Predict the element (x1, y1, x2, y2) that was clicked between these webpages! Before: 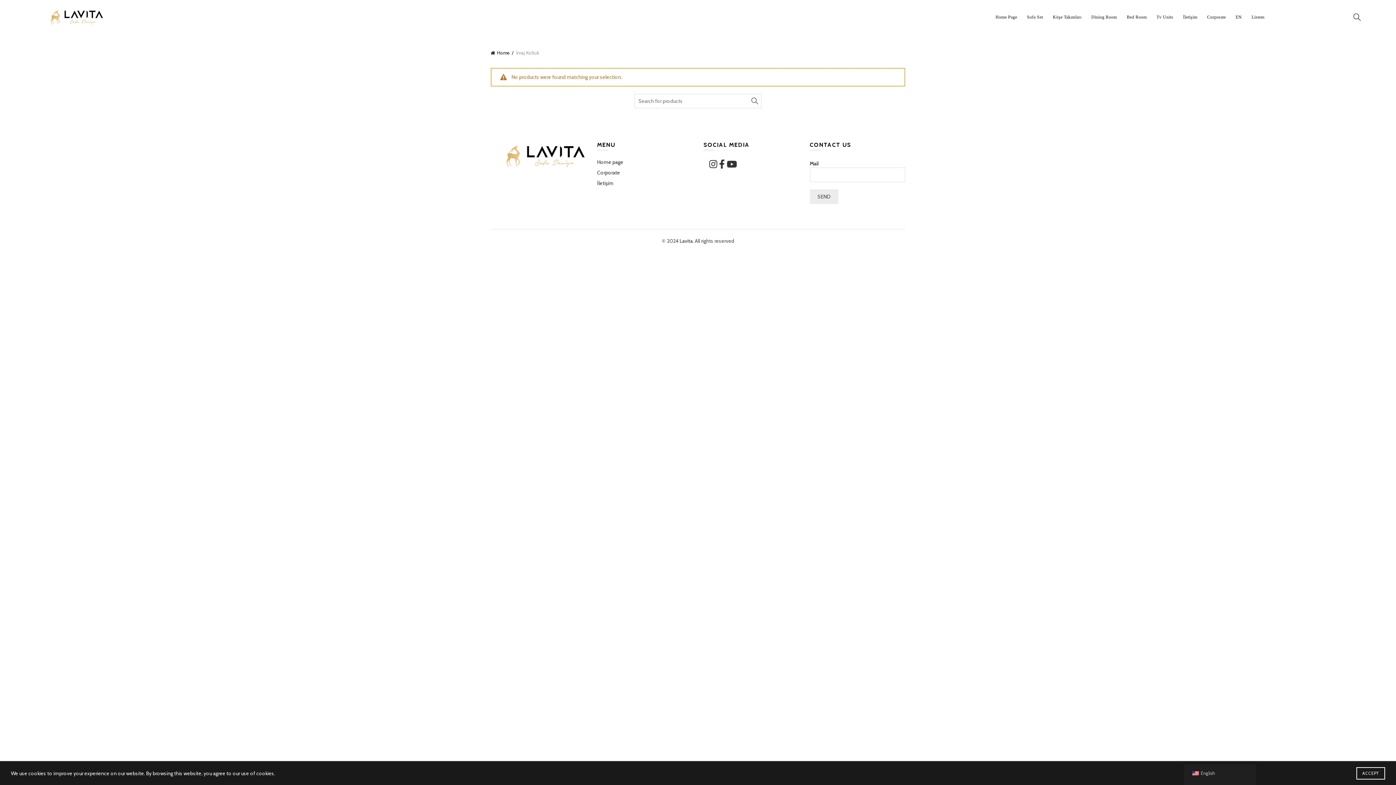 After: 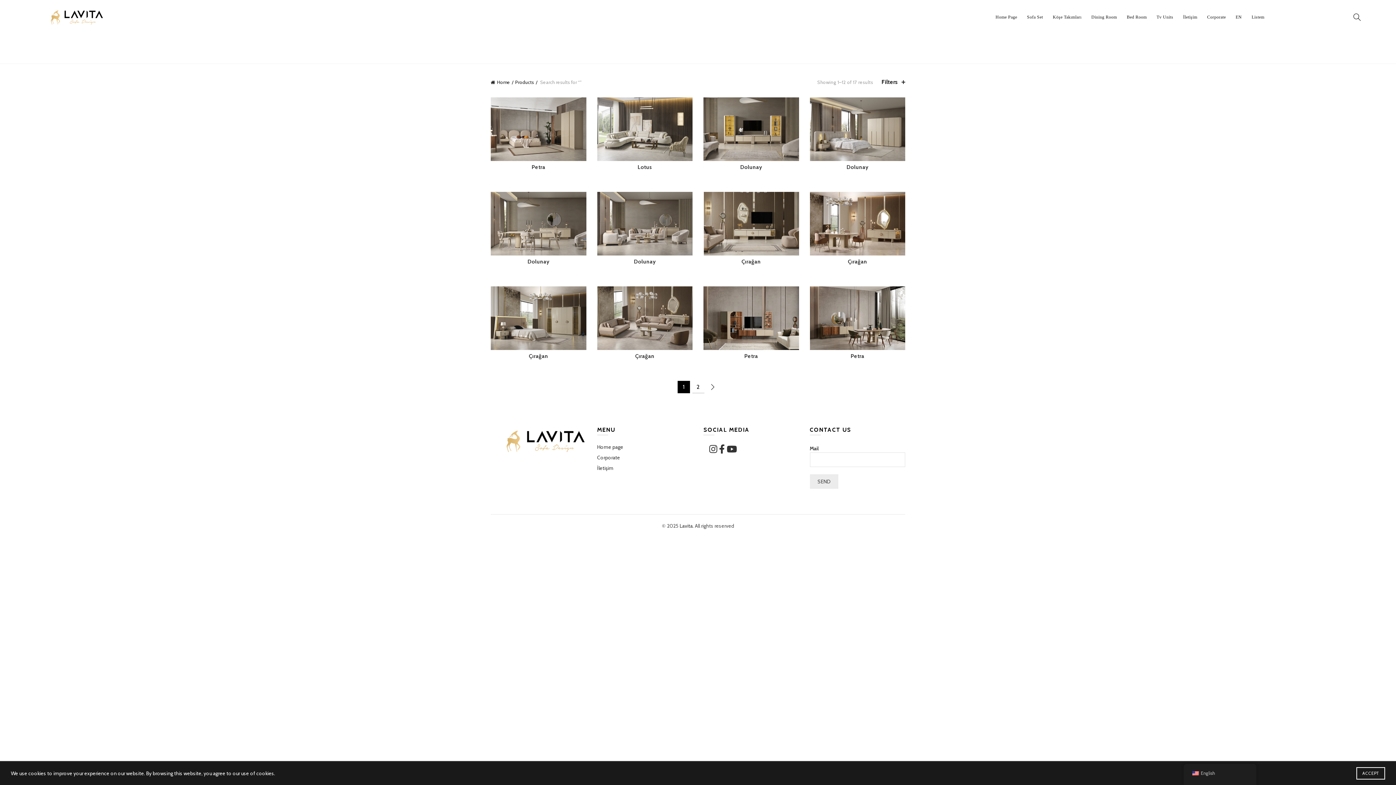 Action: bbox: (747, 93, 761, 108) label: SEARCH